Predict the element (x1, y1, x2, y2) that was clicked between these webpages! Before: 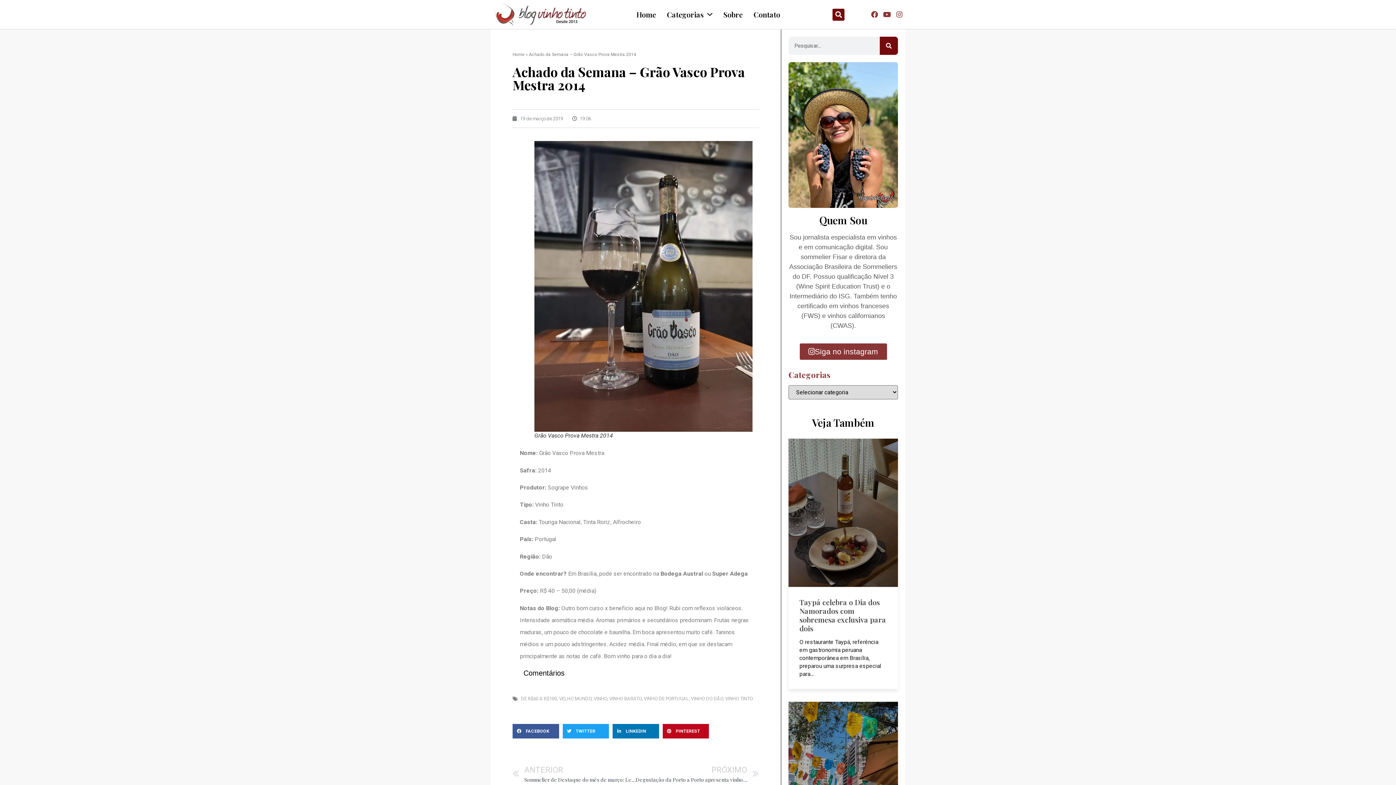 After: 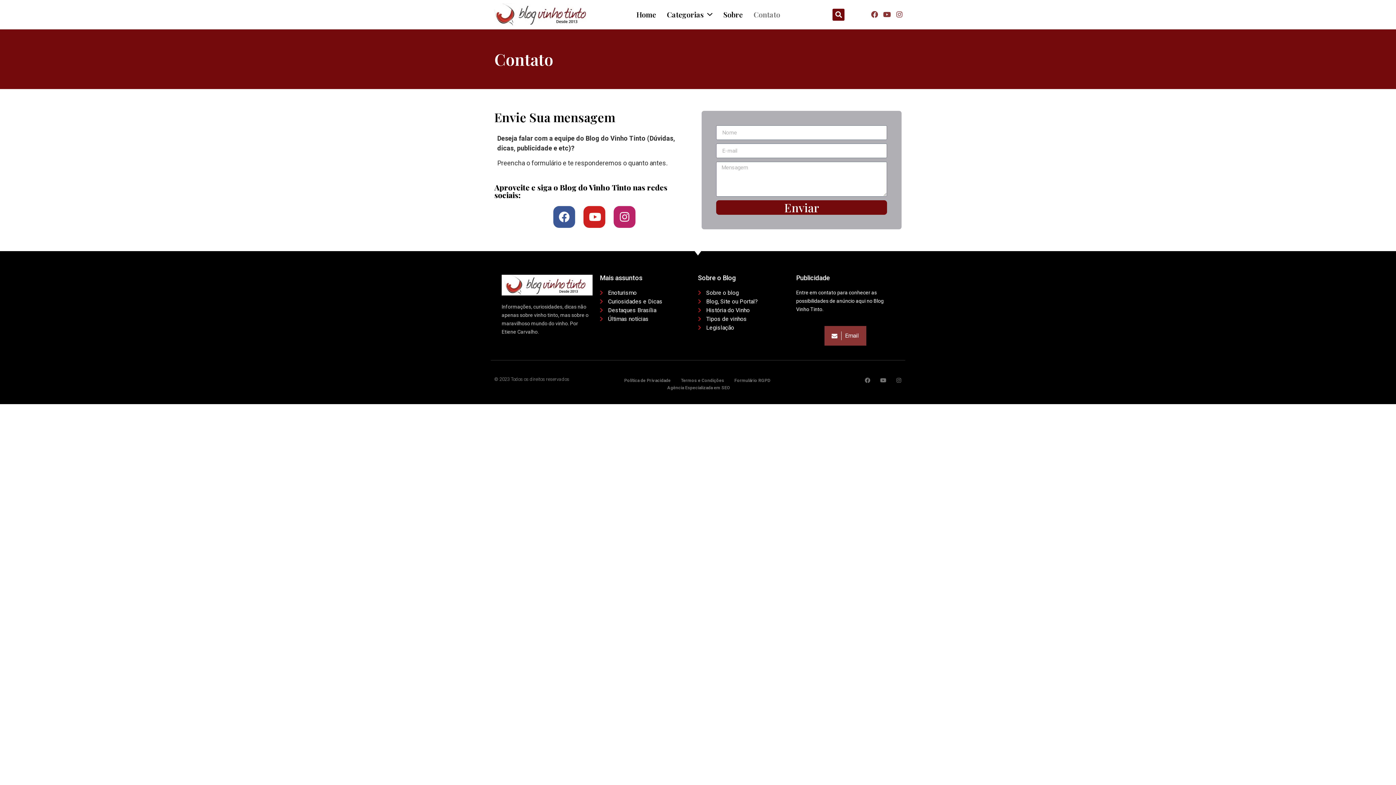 Action: bbox: (748, 0, 785, 29) label: Contato